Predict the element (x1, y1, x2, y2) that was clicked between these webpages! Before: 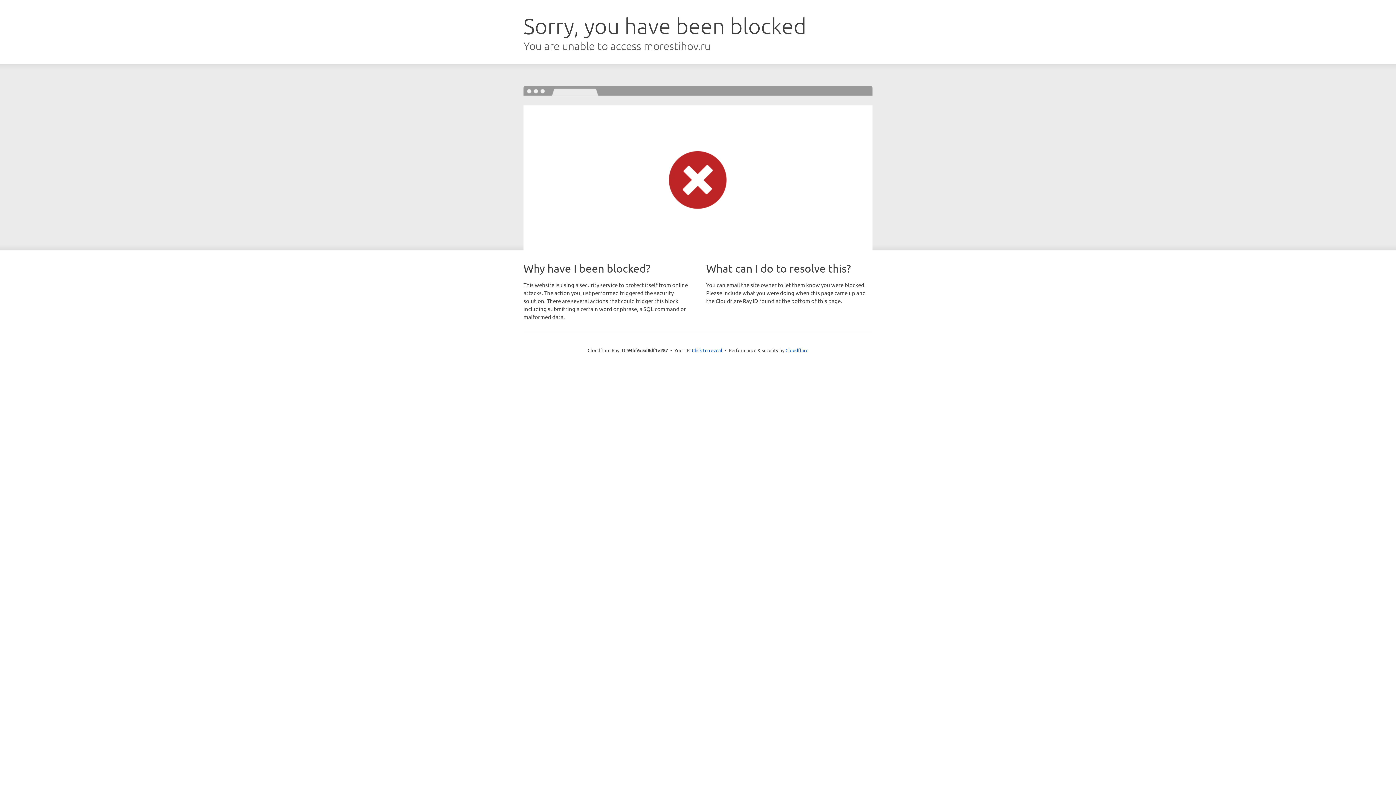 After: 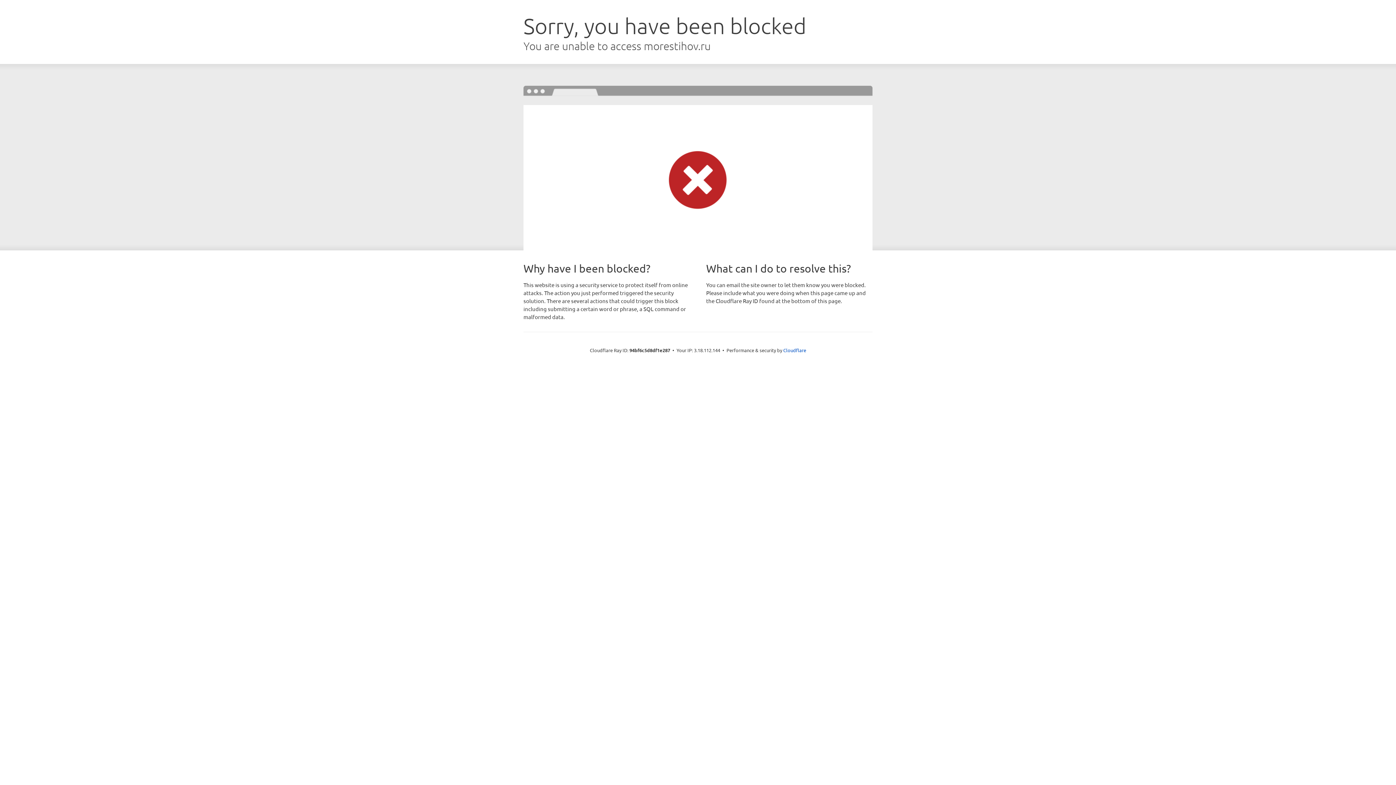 Action: bbox: (692, 346, 722, 353) label: Click to reveal